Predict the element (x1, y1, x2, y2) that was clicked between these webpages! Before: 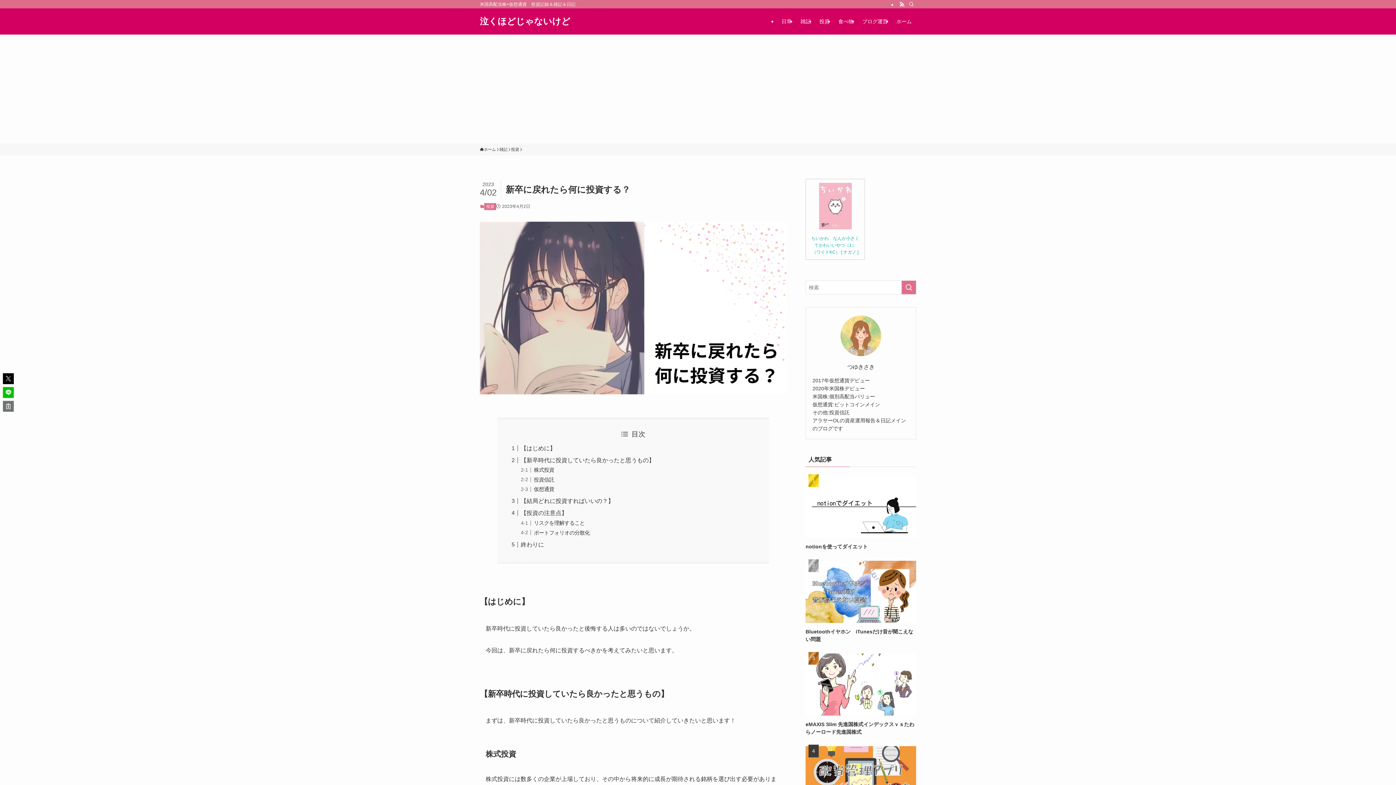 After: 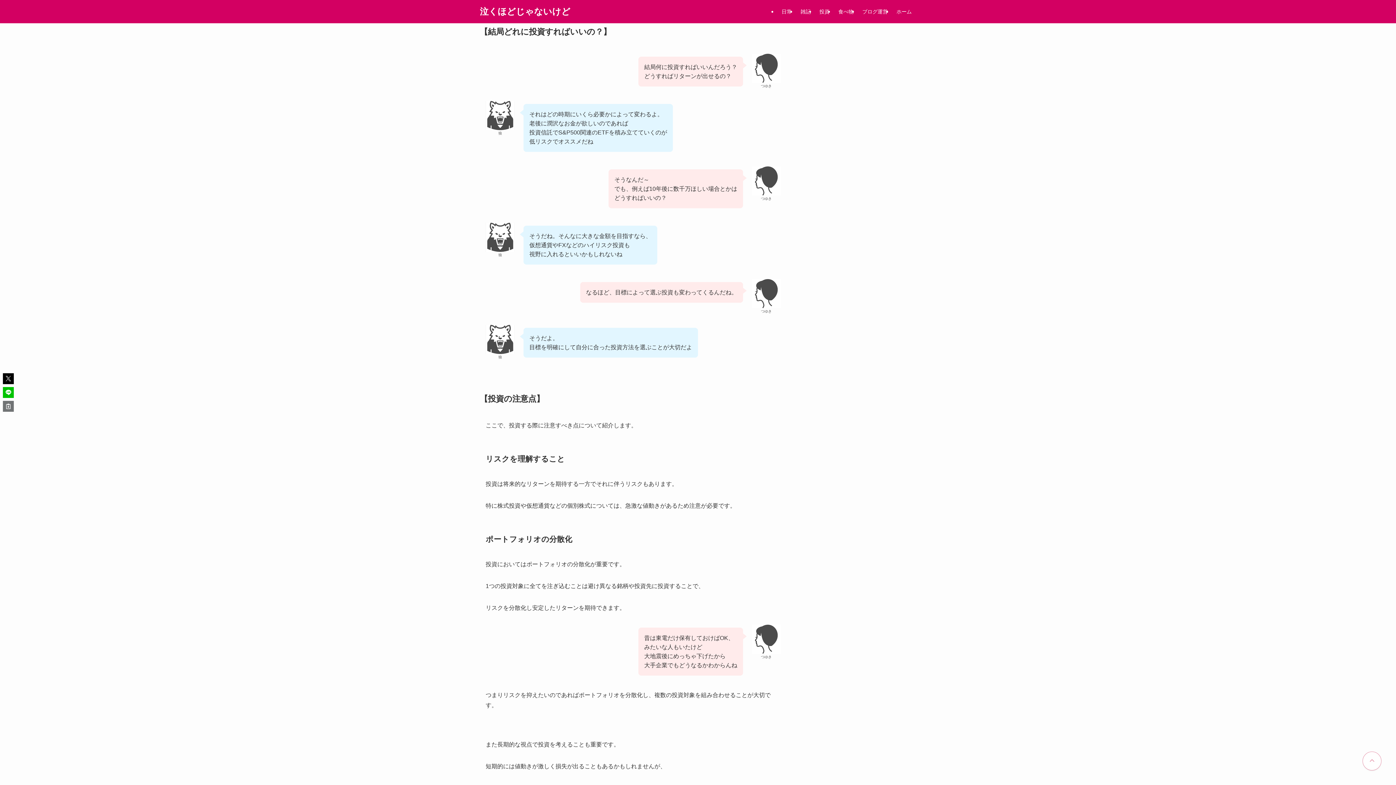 Action: label: 【結局どれに投資すればいいの？】 bbox: (520, 498, 613, 504)